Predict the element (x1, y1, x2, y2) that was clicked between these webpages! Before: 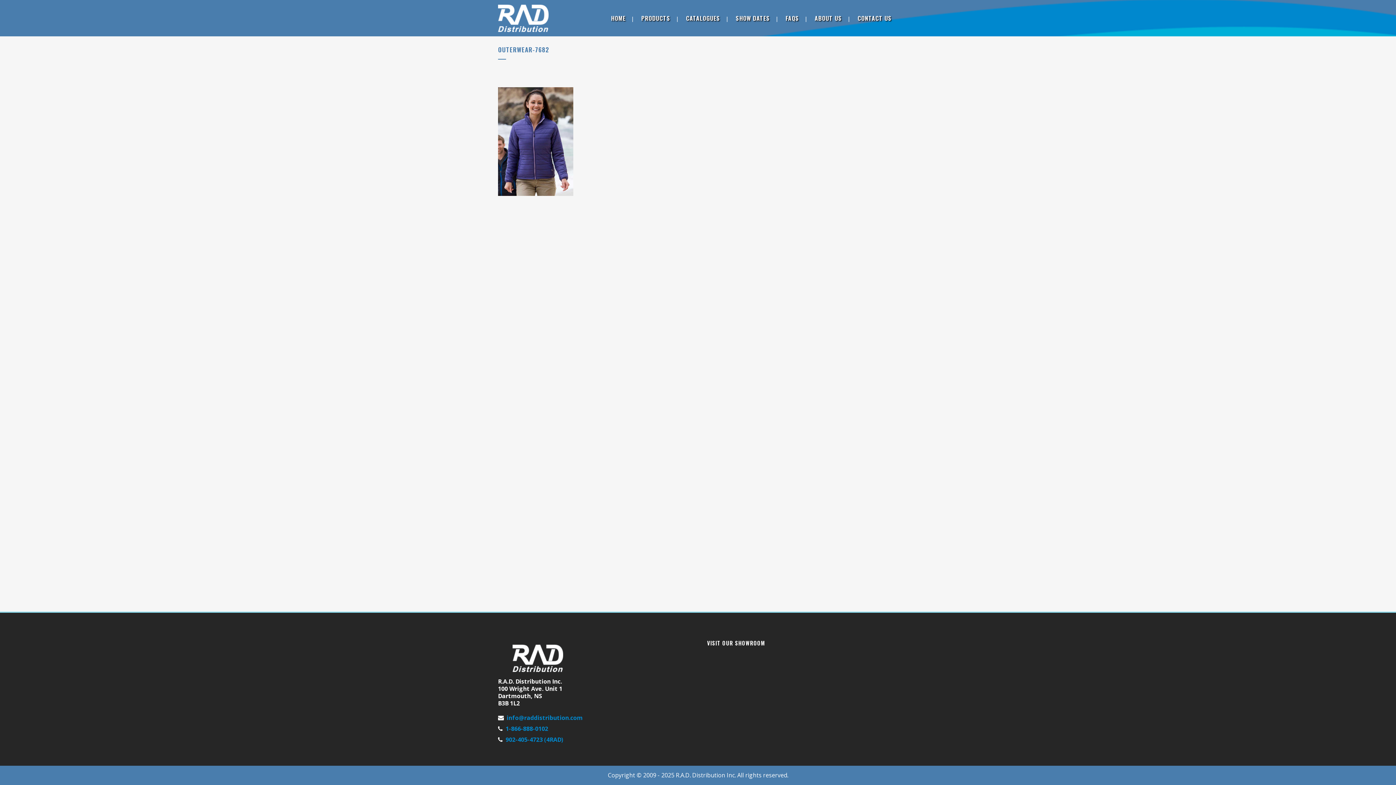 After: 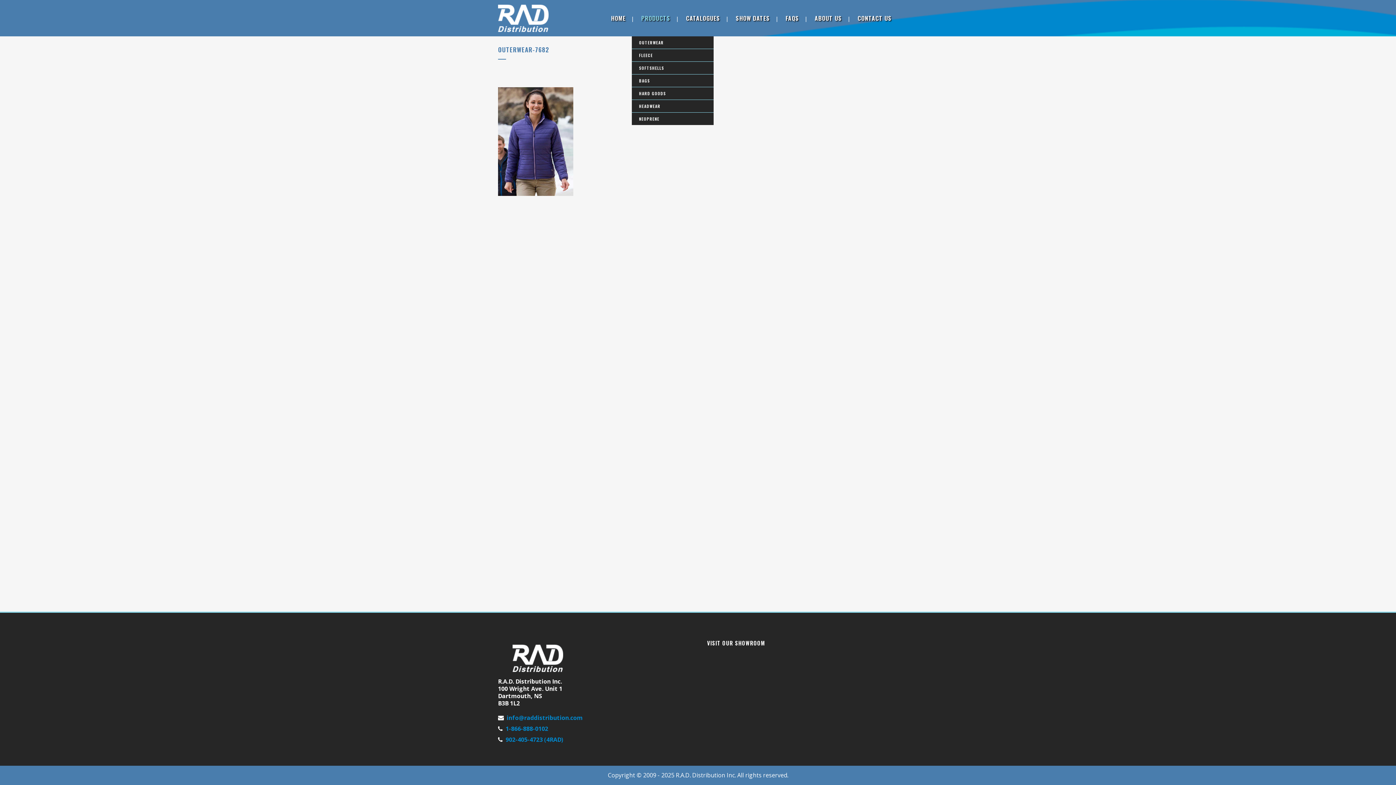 Action: bbox: (635, 0, 676, 36) label: PRODUCTS